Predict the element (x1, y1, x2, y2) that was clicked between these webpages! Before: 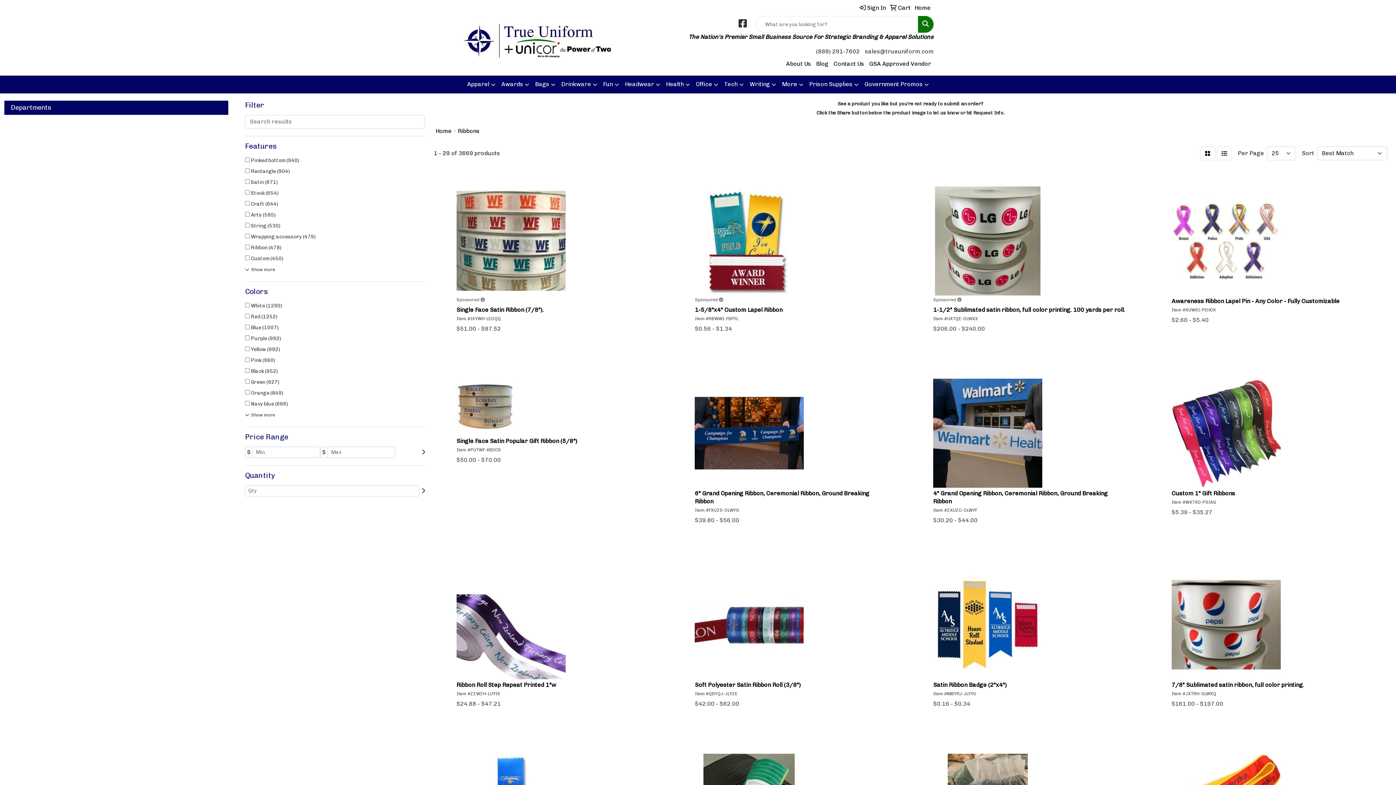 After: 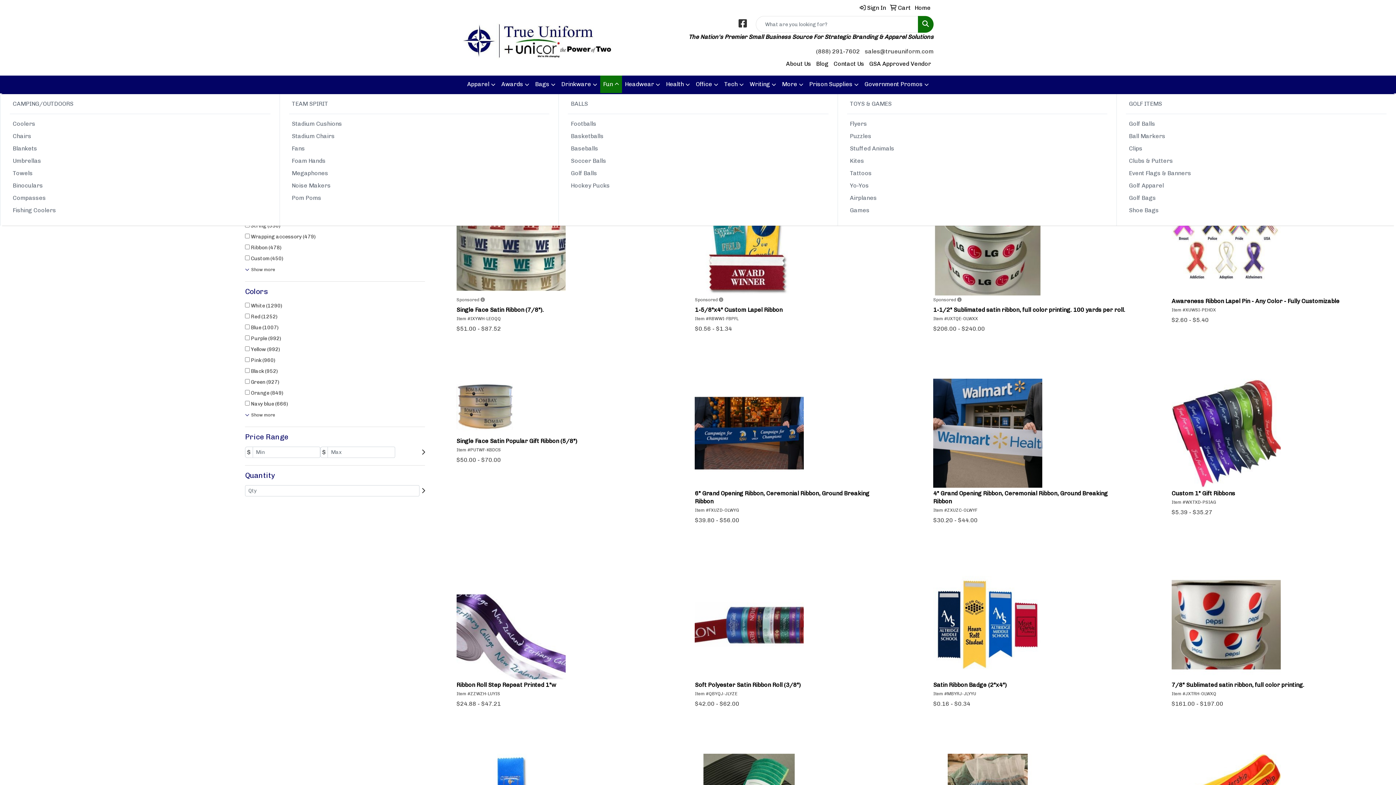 Action: bbox: (600, 75, 622, 93) label: Fun